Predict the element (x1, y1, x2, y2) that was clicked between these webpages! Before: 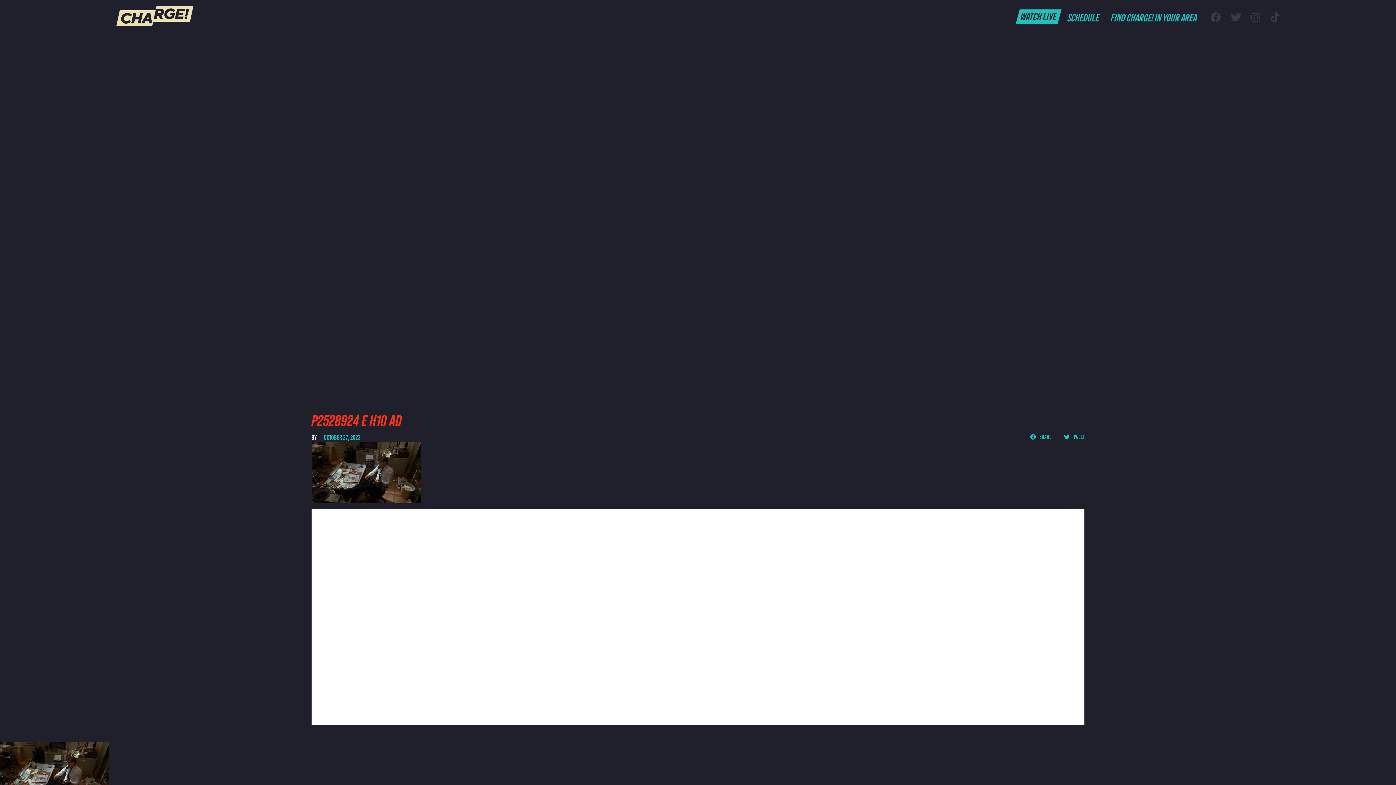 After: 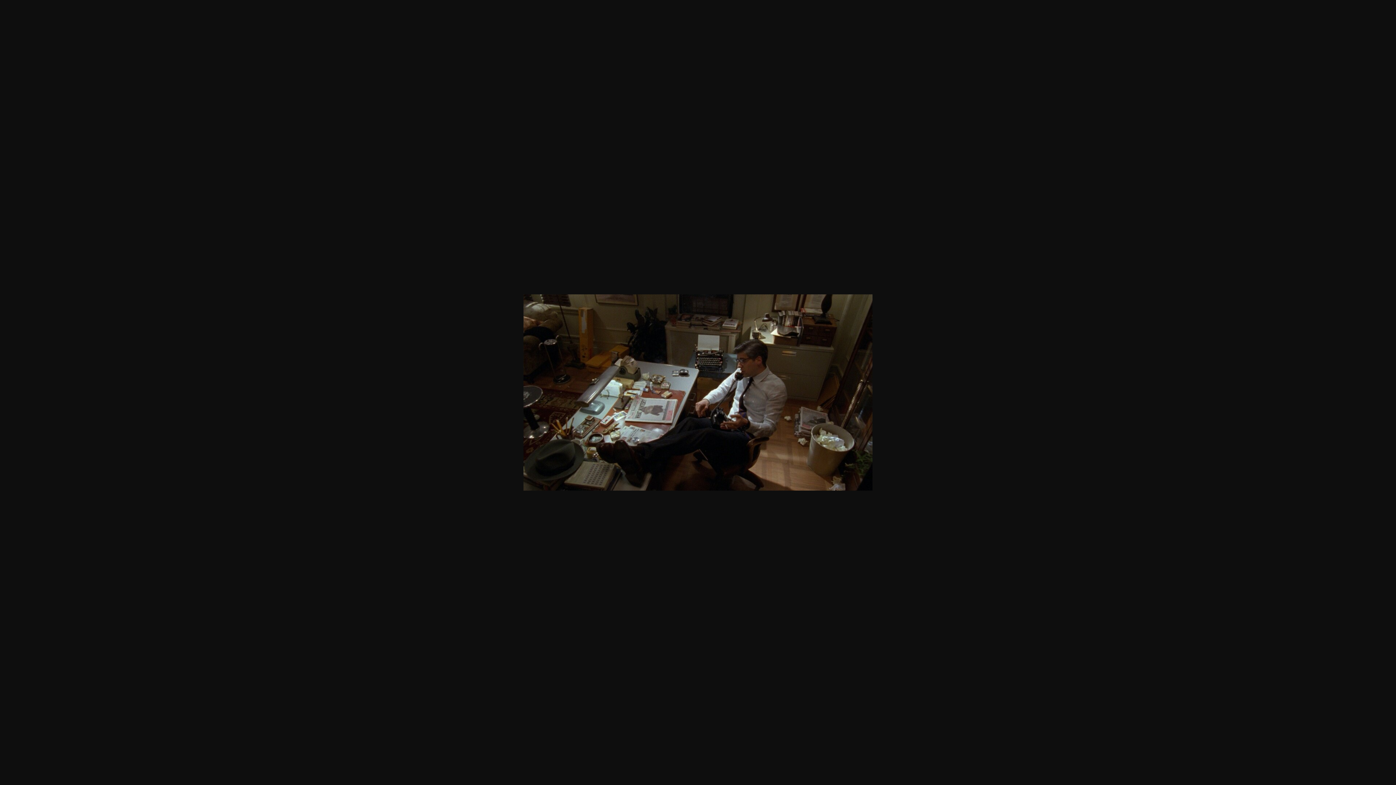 Action: bbox: (311, 468, 420, 475)